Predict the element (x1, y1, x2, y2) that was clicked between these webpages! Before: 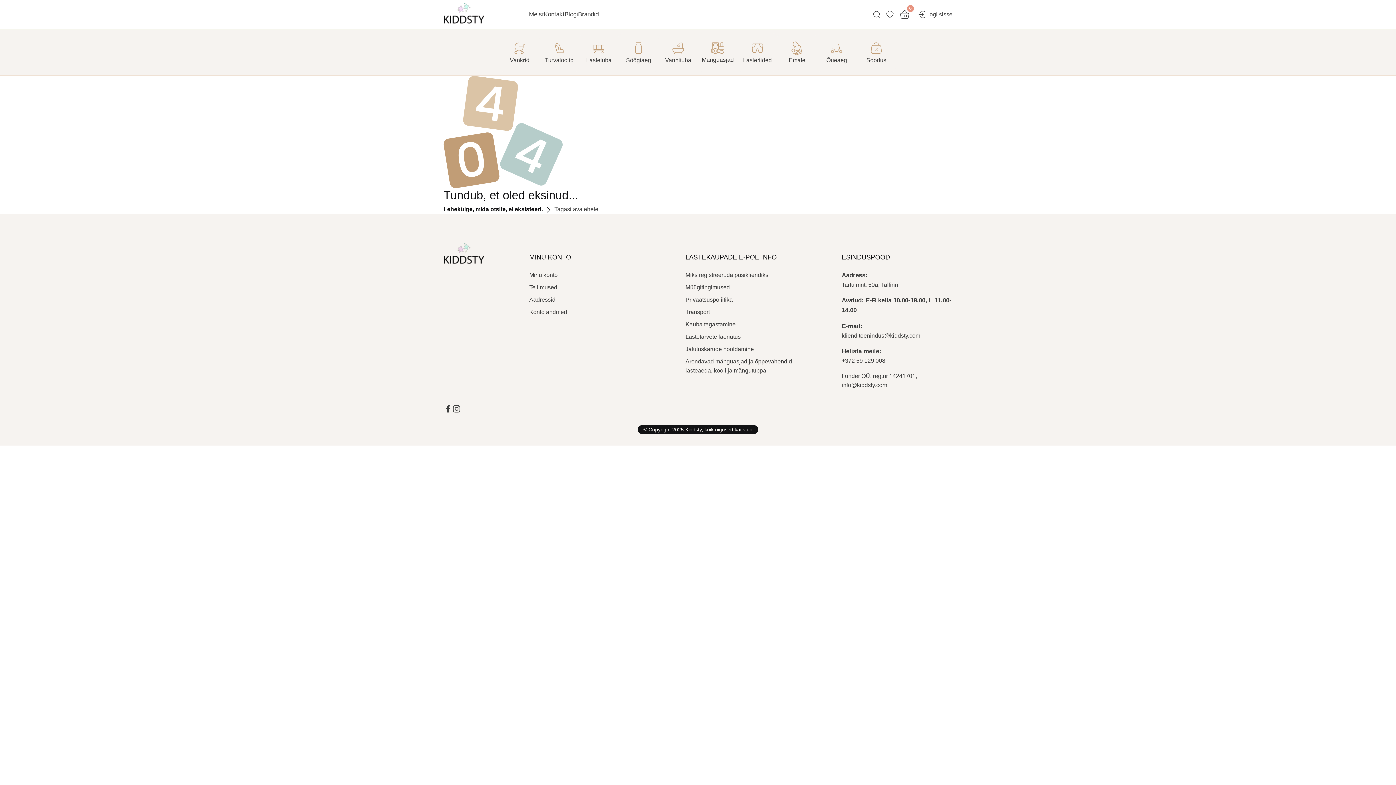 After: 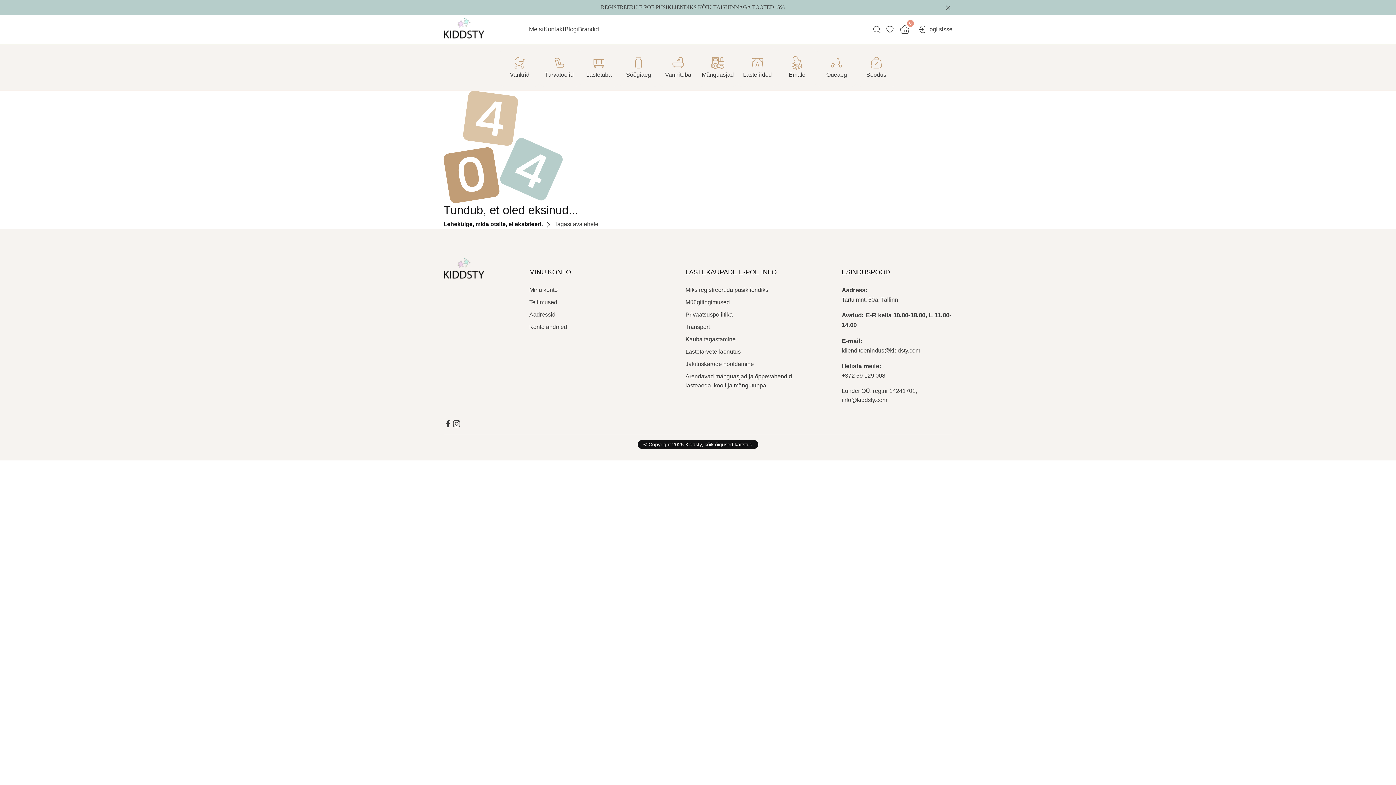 Action: bbox: (443, 404, 452, 413)